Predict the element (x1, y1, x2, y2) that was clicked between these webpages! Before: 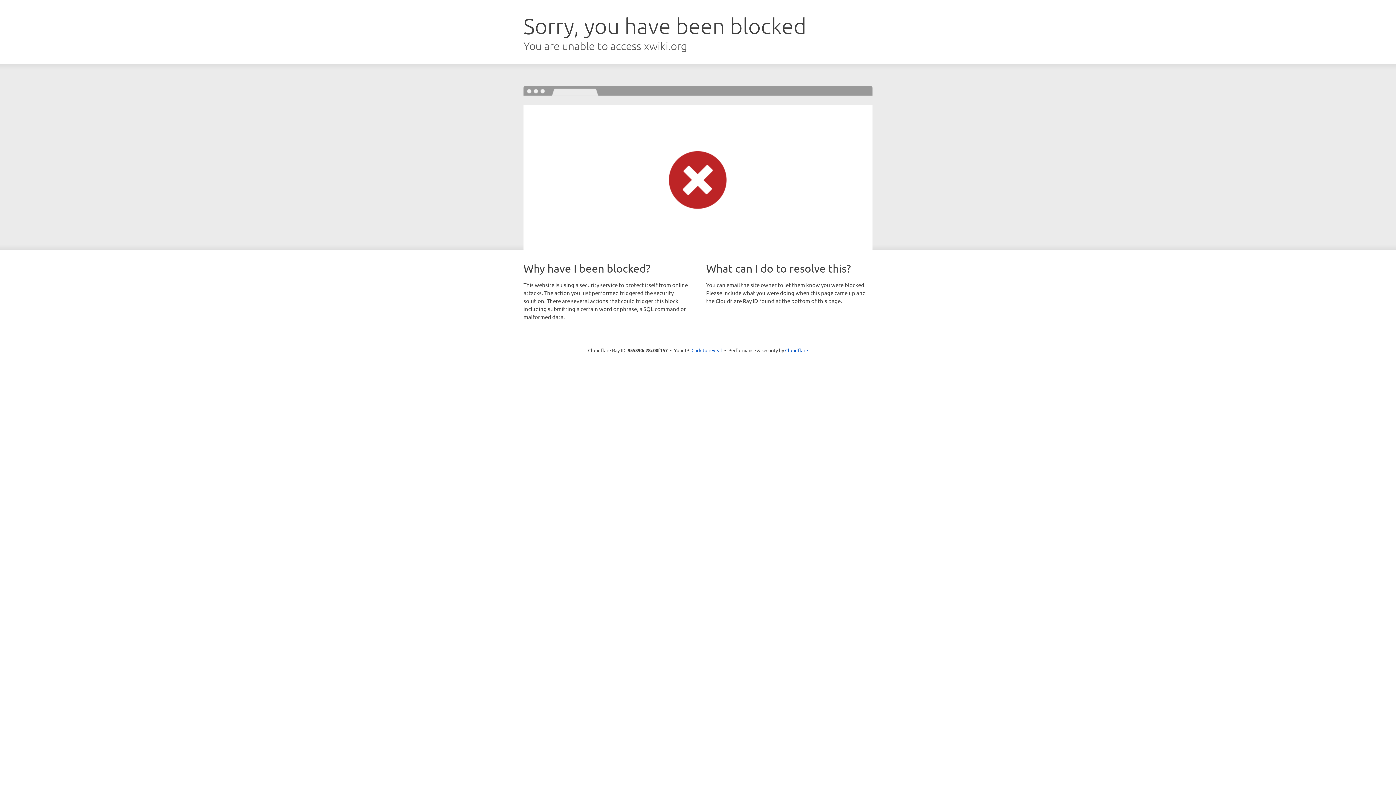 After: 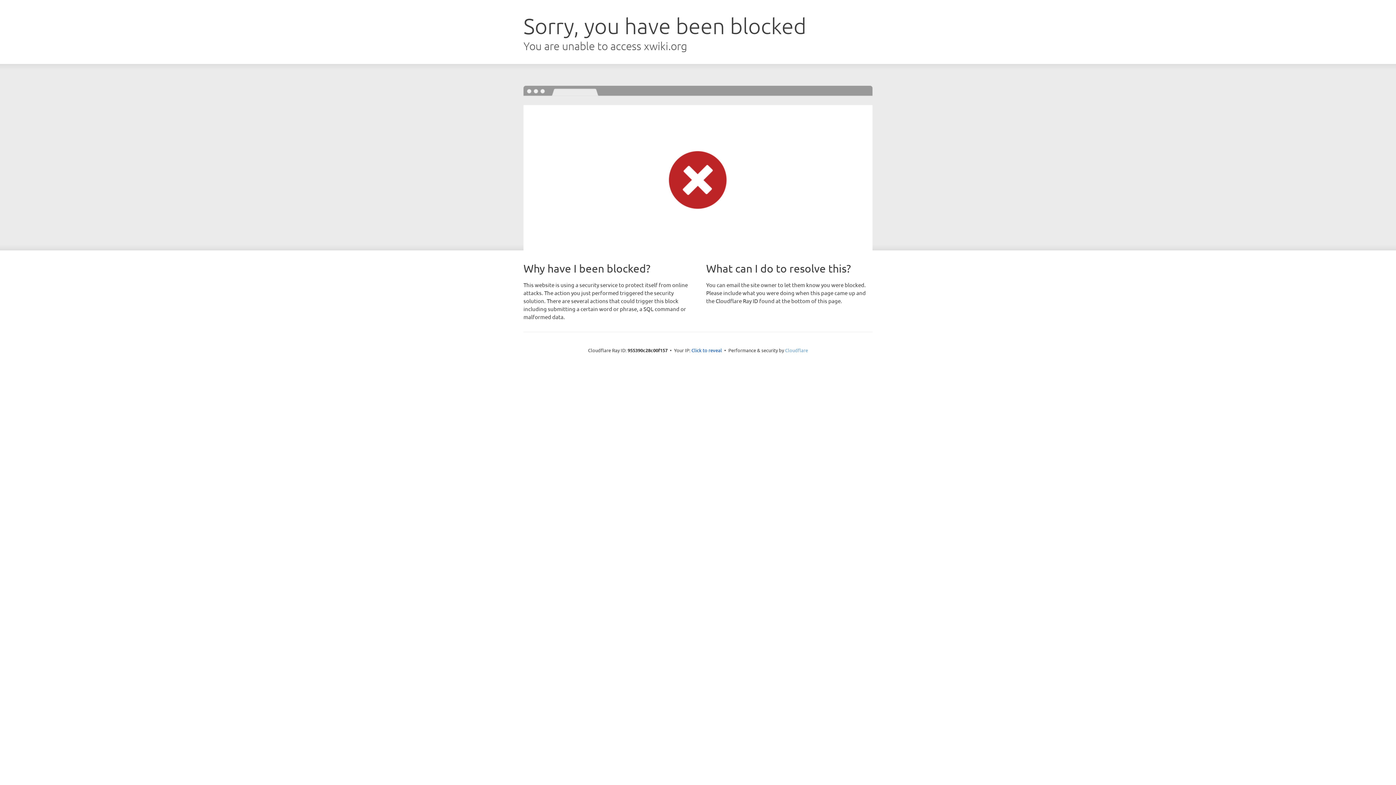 Action: label: Cloudflare bbox: (785, 347, 808, 353)